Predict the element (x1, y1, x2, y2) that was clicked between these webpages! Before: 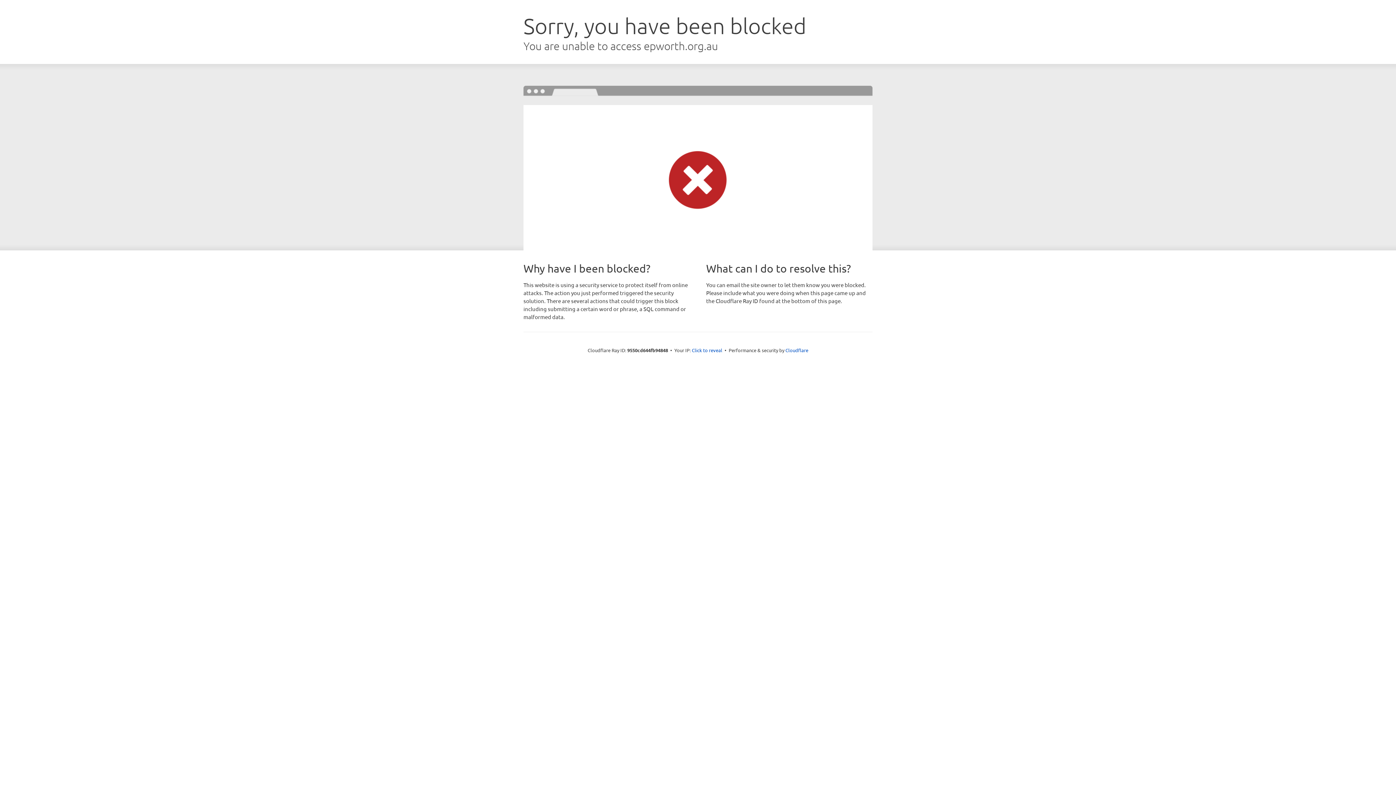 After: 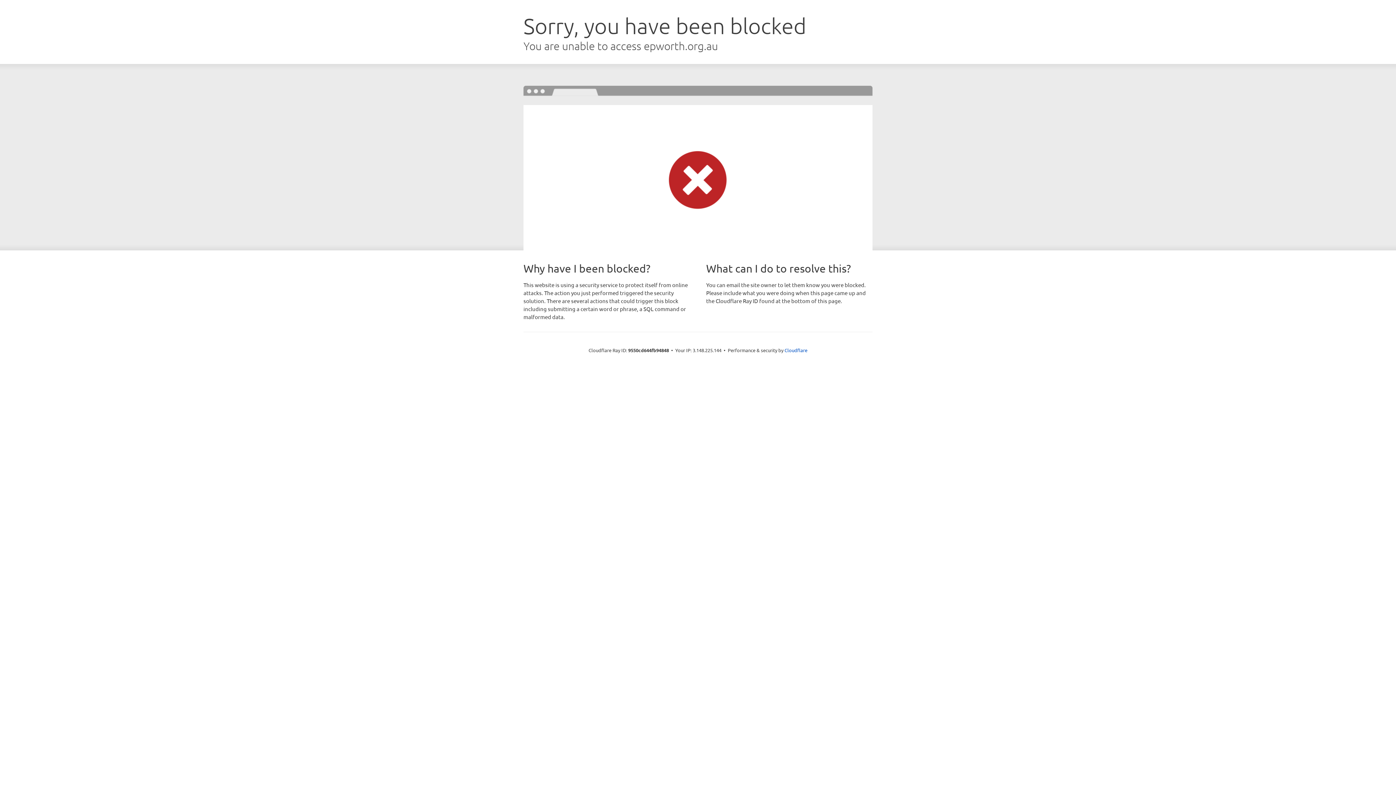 Action: label: Click to reveal bbox: (692, 346, 722, 353)